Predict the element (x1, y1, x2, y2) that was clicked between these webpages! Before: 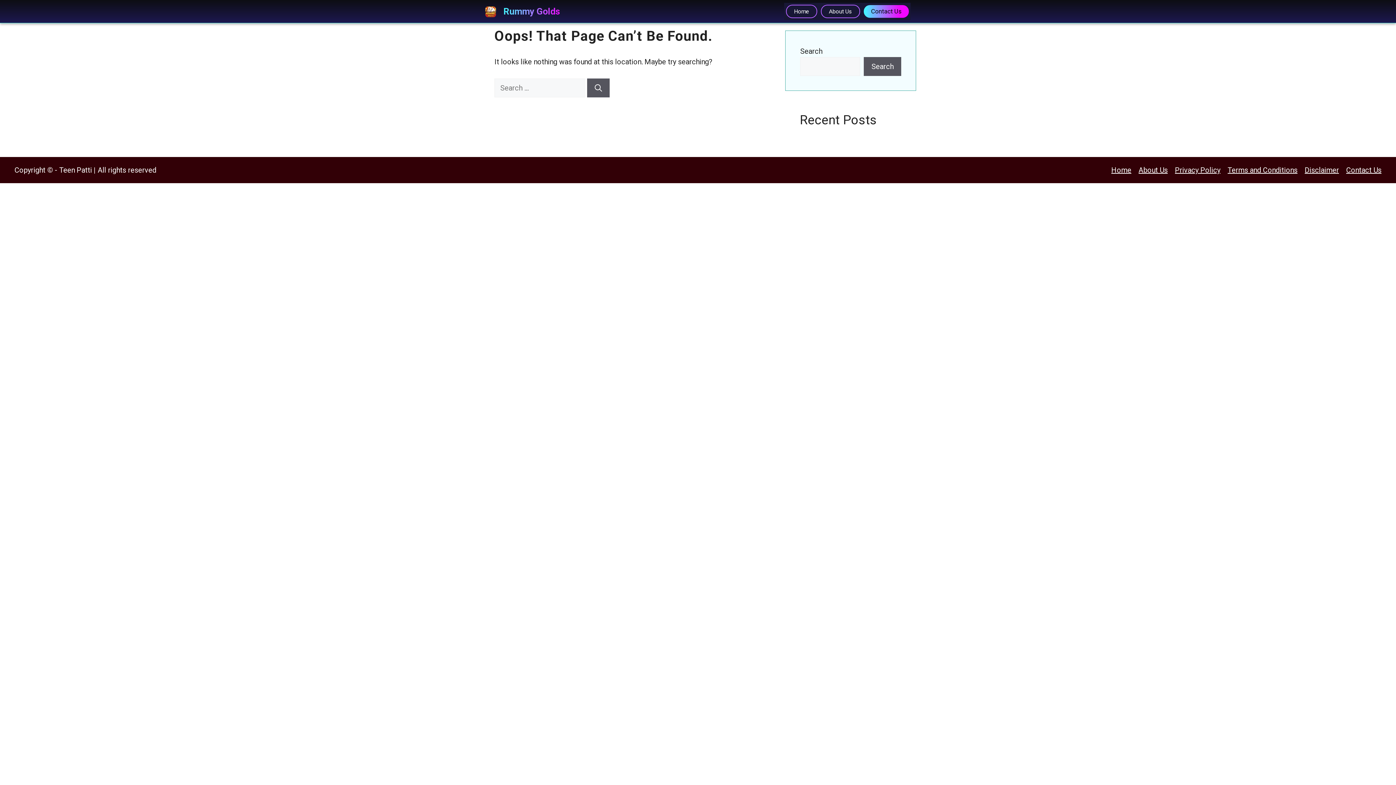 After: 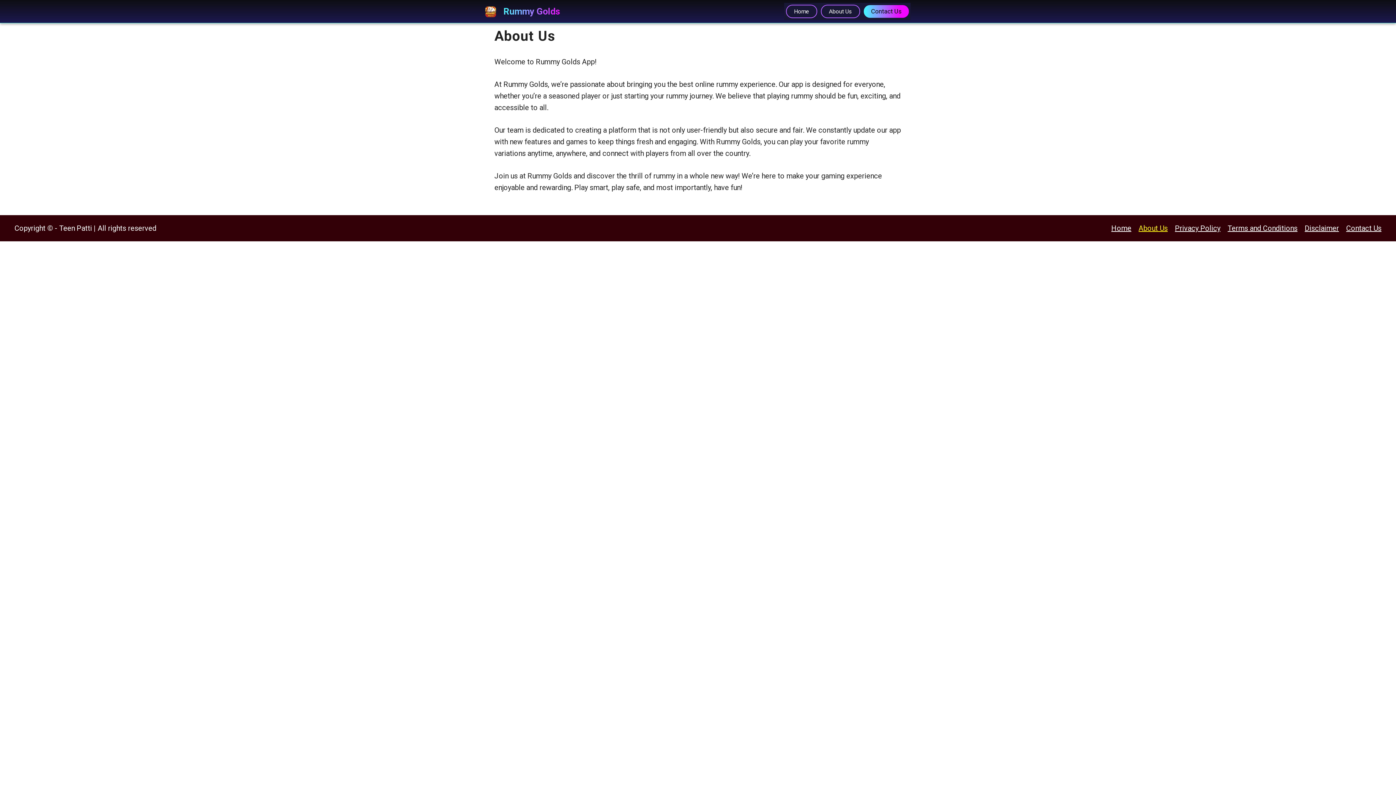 Action: label: About Us bbox: (821, 4, 860, 18)